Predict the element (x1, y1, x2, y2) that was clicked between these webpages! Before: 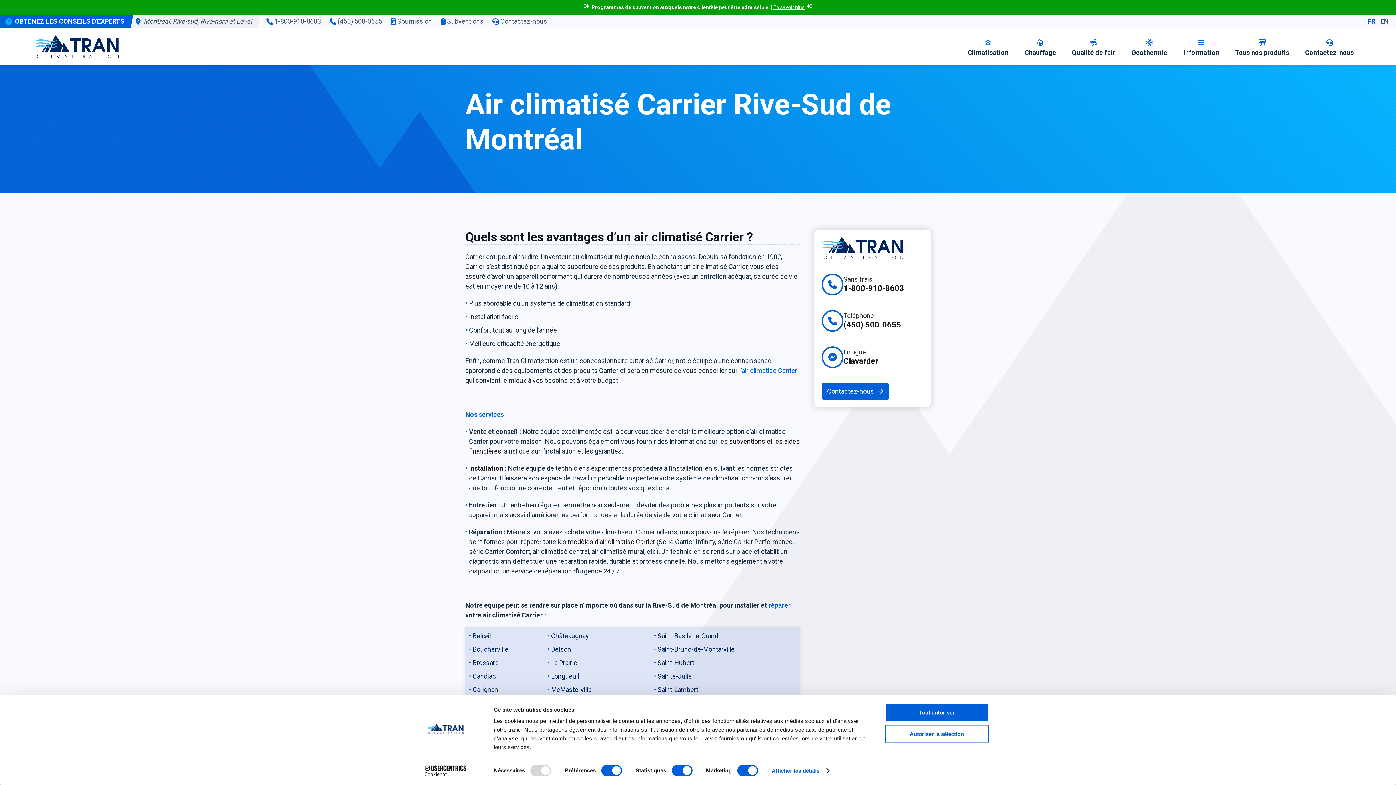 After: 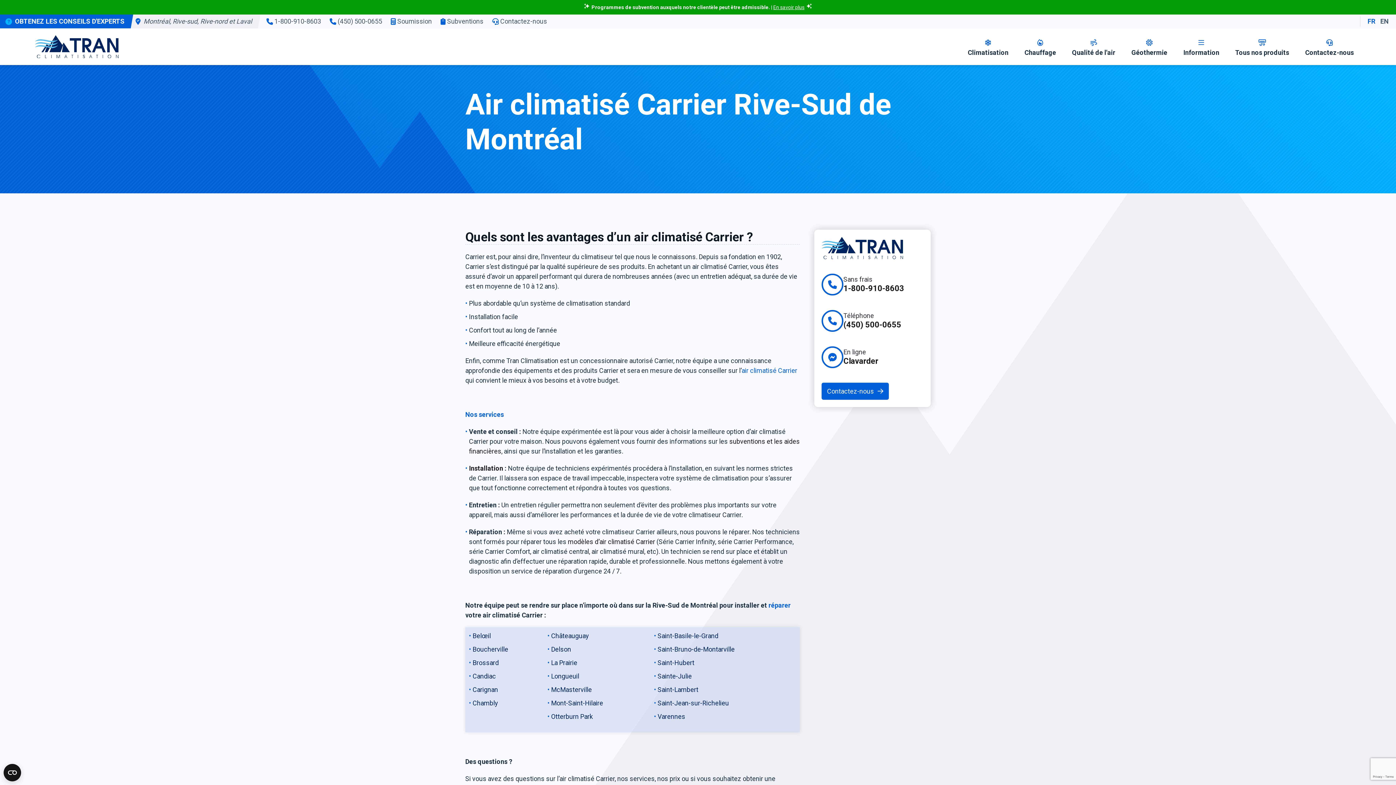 Action: bbox: (1368, 17, 1375, 25) label: FR